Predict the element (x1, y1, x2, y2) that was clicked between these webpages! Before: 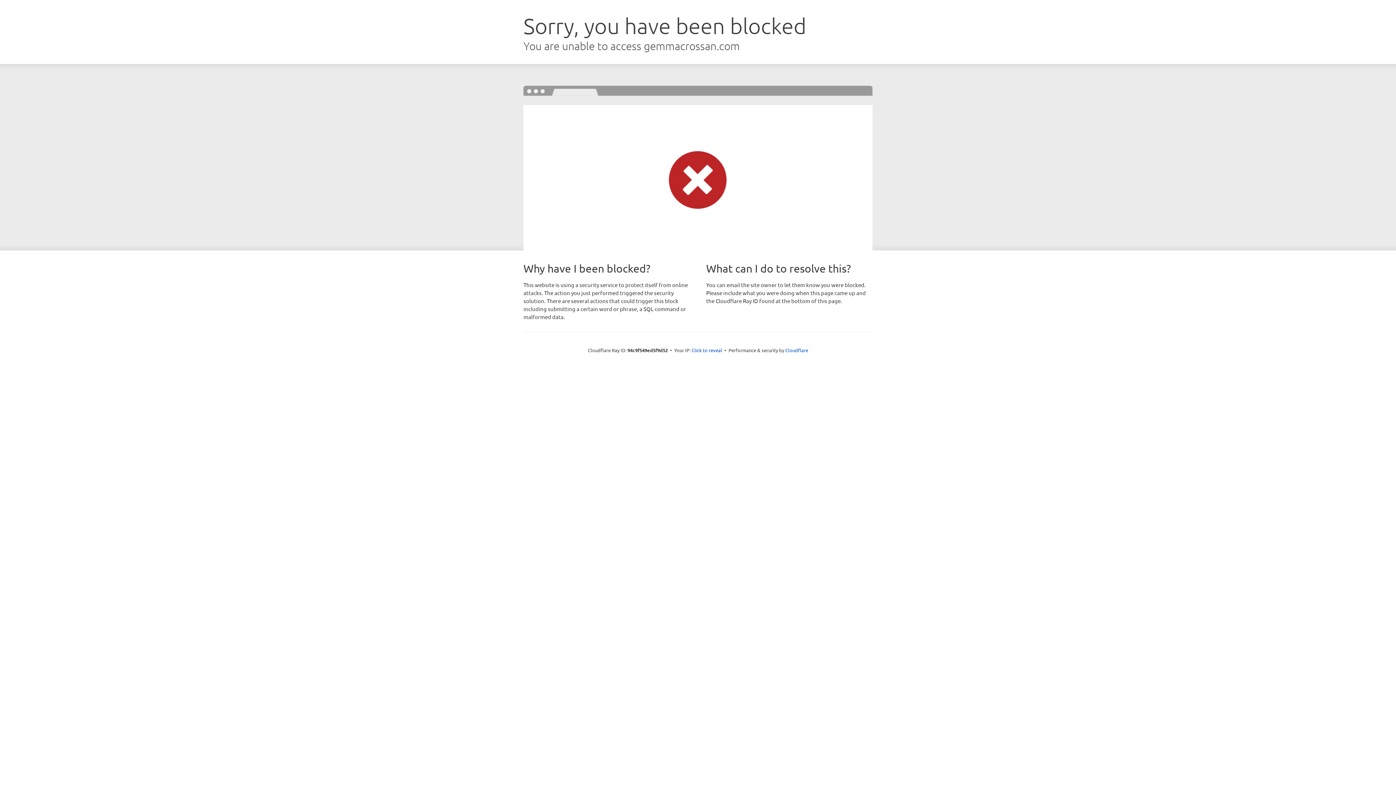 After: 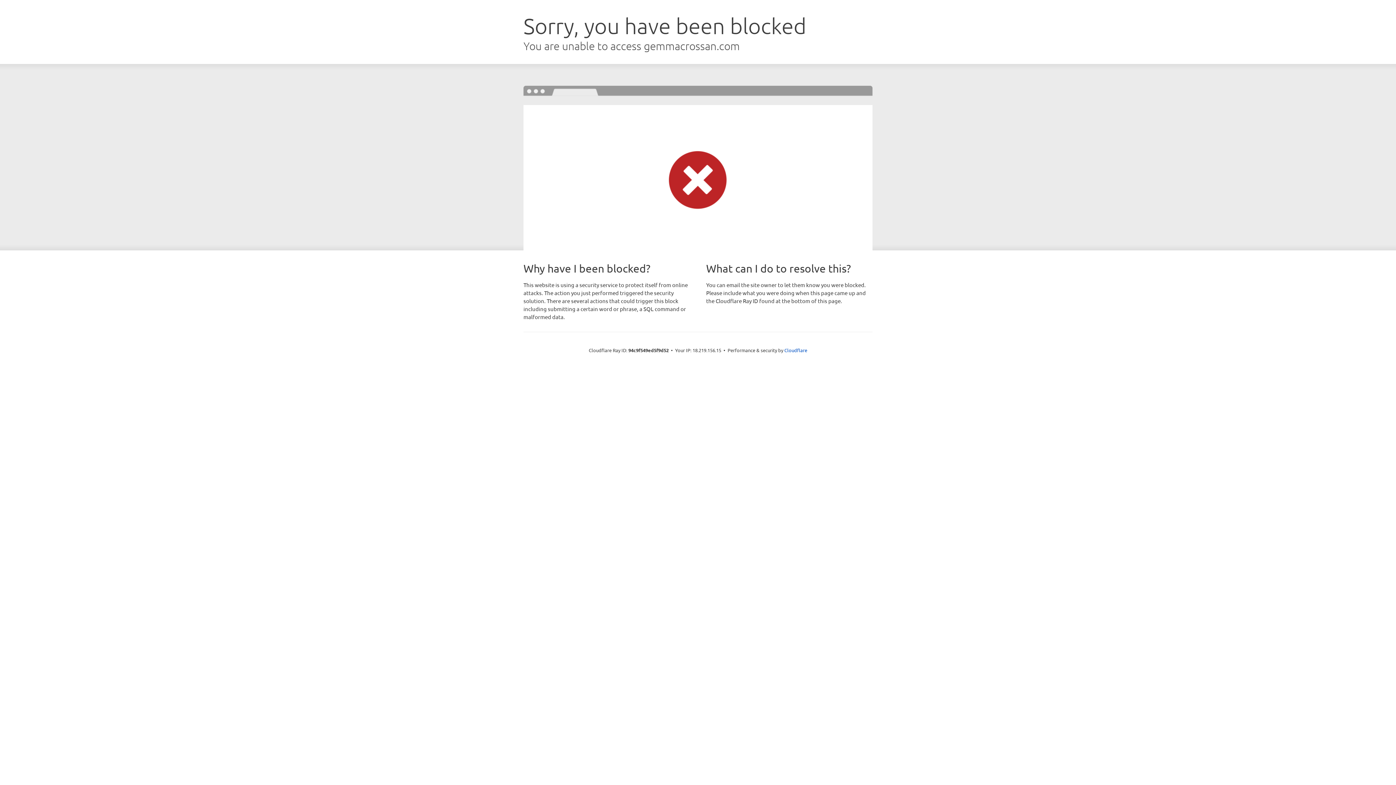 Action: bbox: (691, 346, 722, 353) label: Click to reveal